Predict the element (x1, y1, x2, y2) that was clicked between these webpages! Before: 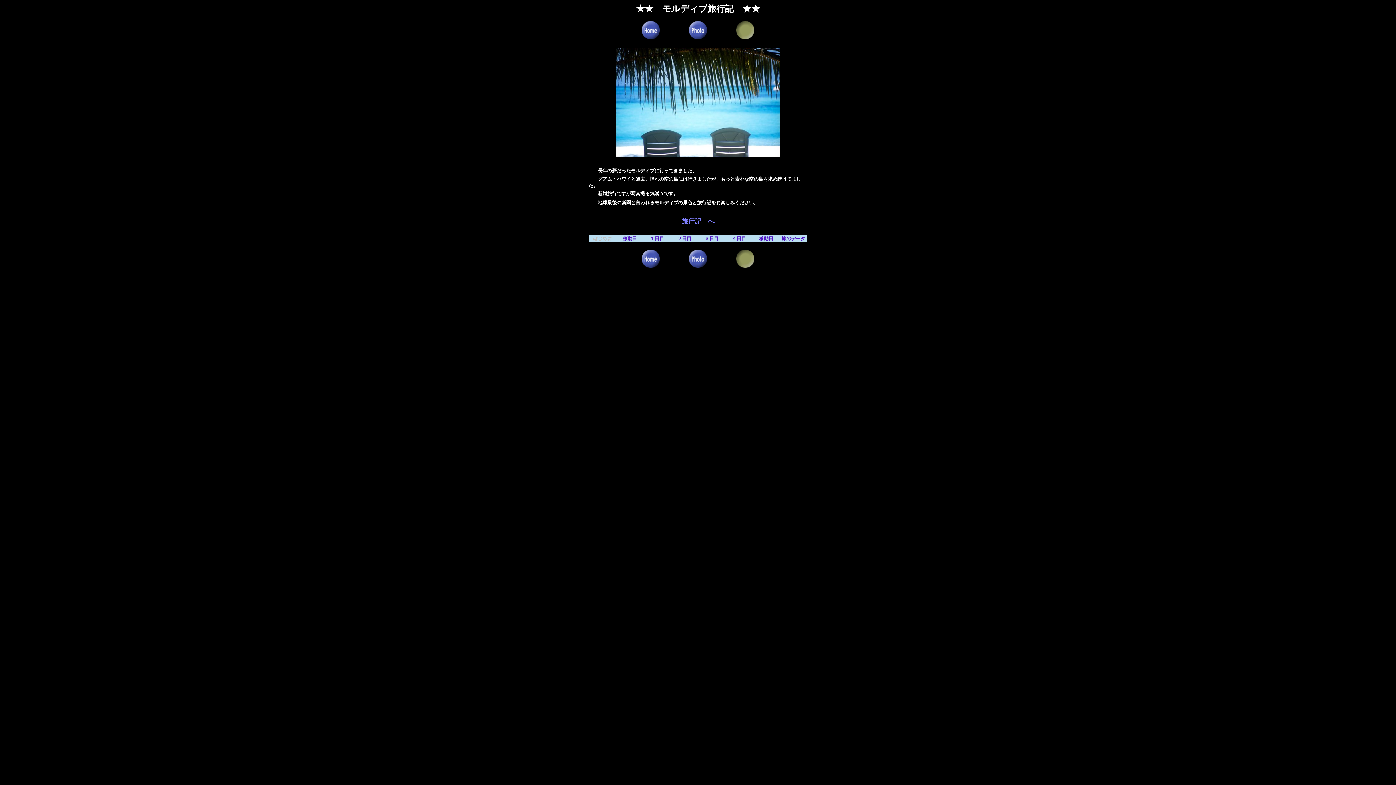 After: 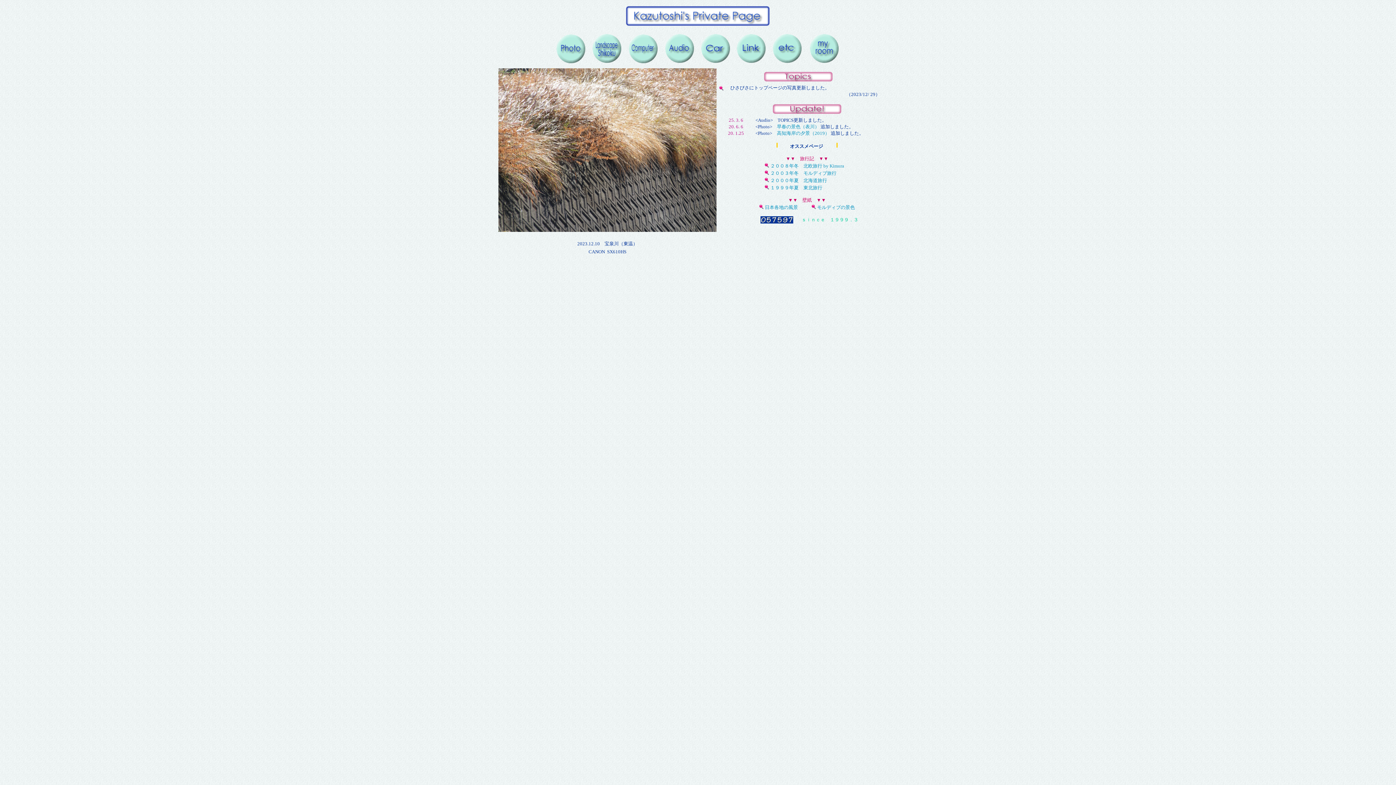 Action: bbox: (641, 262, 660, 269)